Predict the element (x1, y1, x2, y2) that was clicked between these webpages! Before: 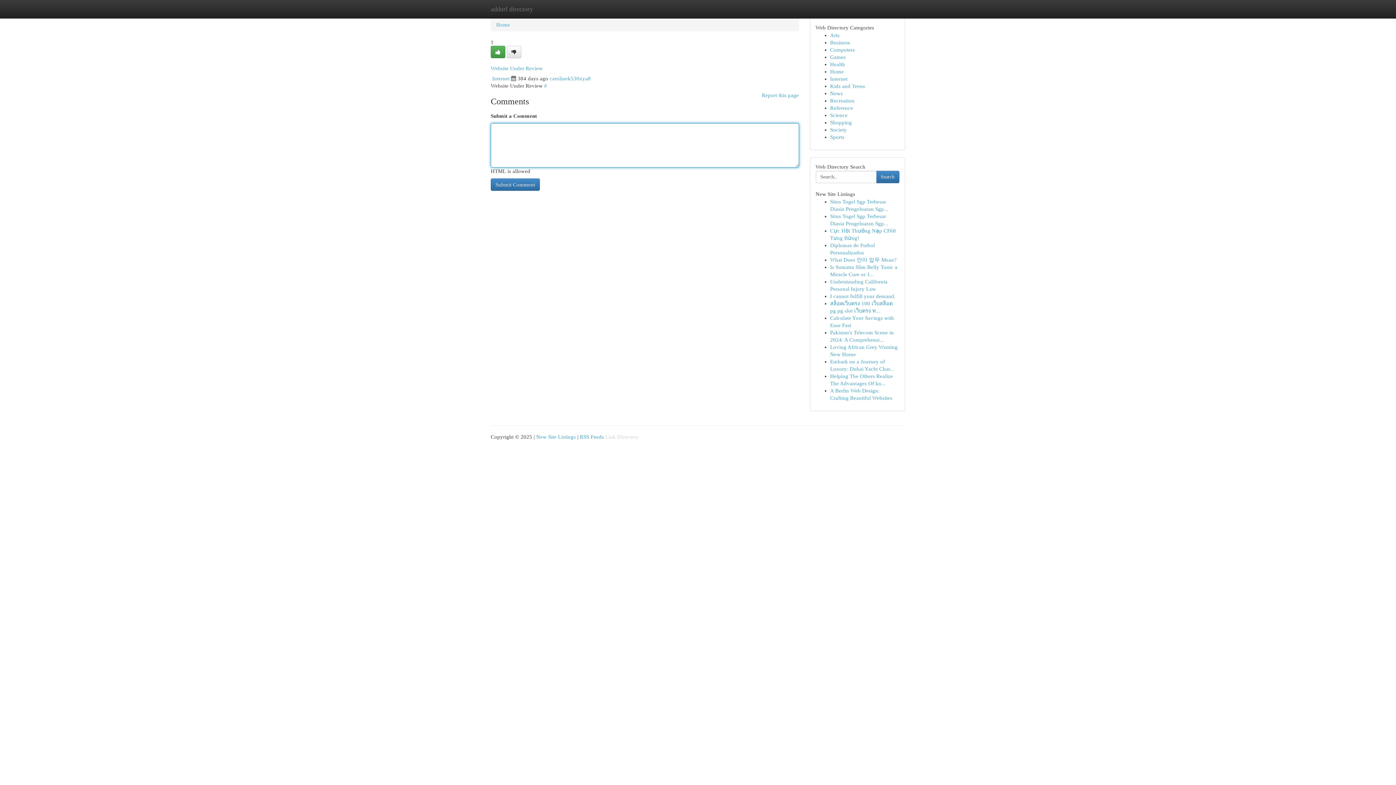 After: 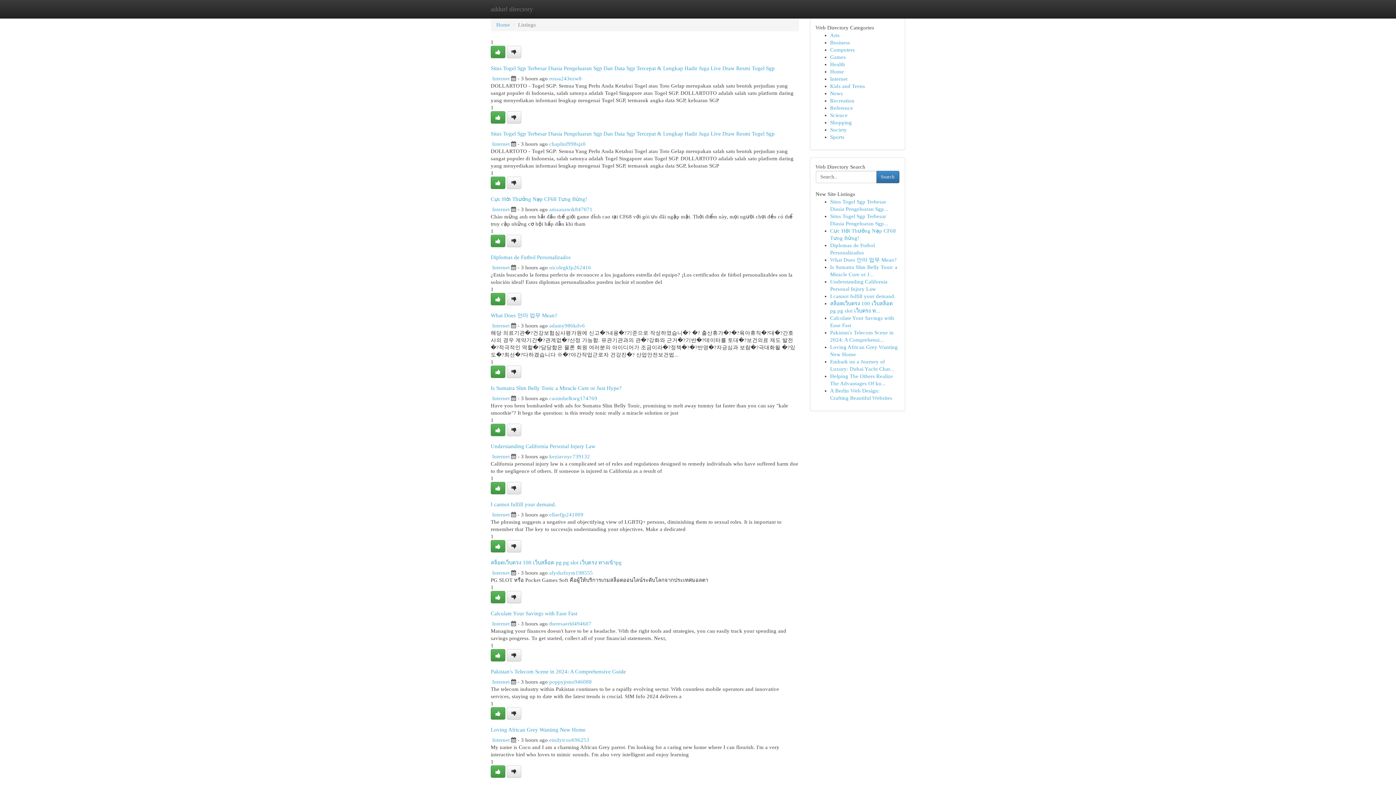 Action: bbox: (496, 21, 510, 27) label: Home